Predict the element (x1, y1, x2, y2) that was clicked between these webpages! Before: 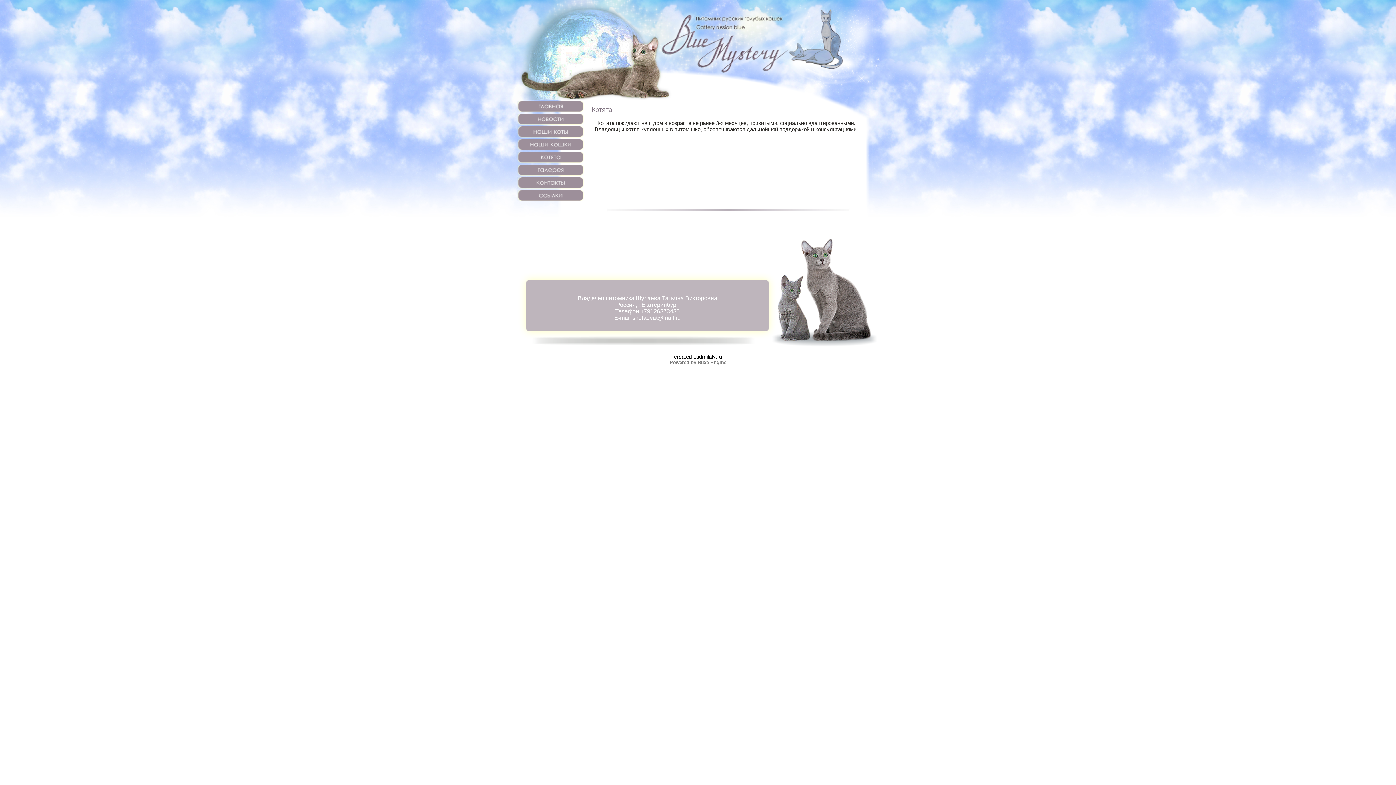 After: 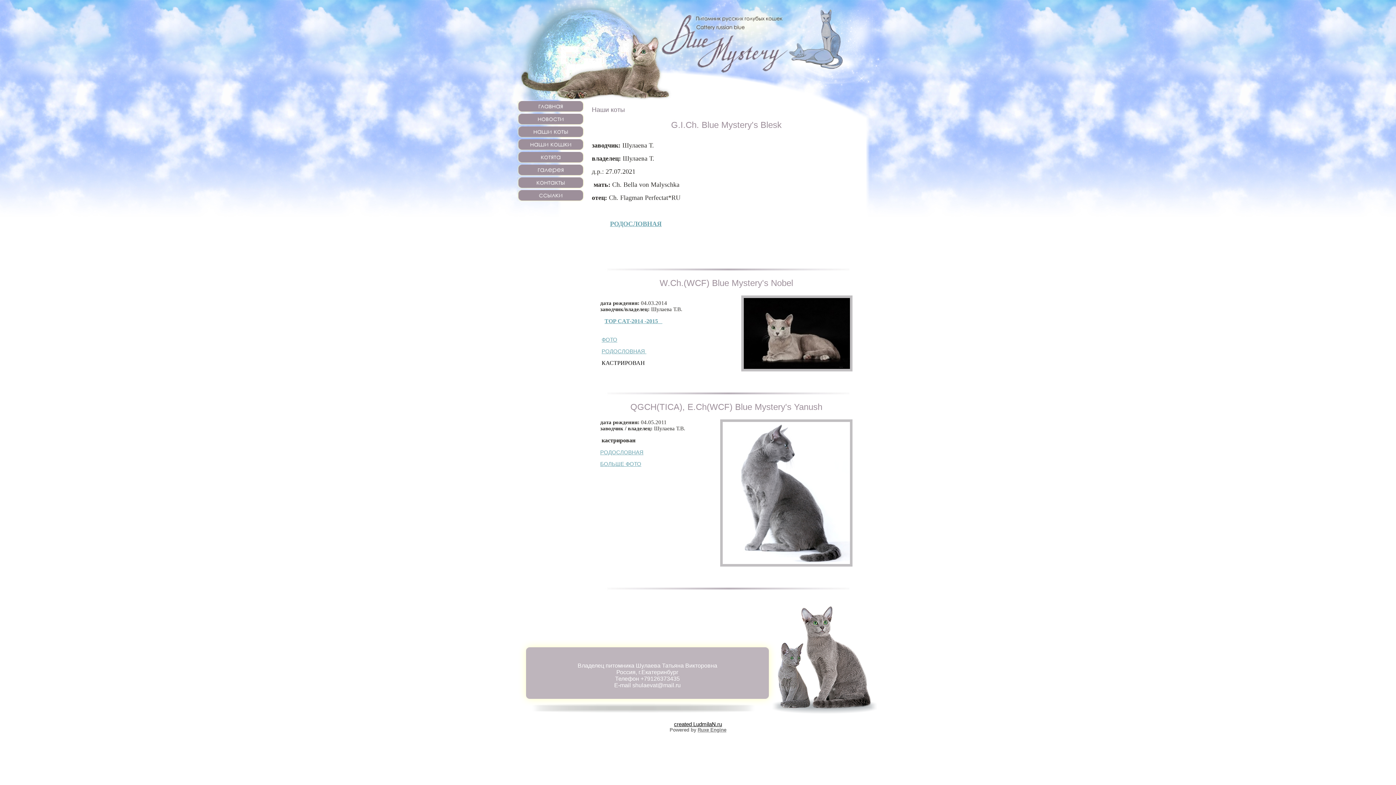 Action: bbox: (517, 132, 584, 138)